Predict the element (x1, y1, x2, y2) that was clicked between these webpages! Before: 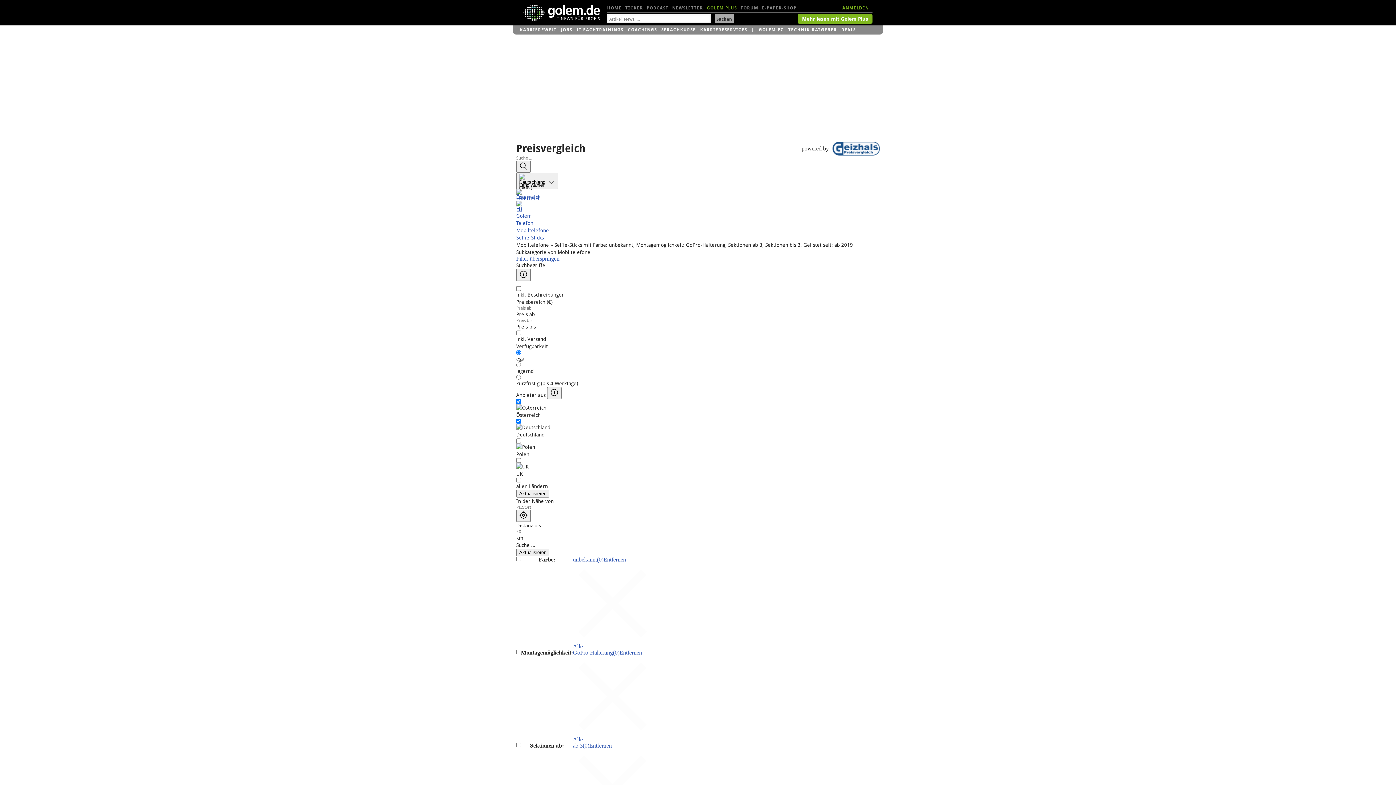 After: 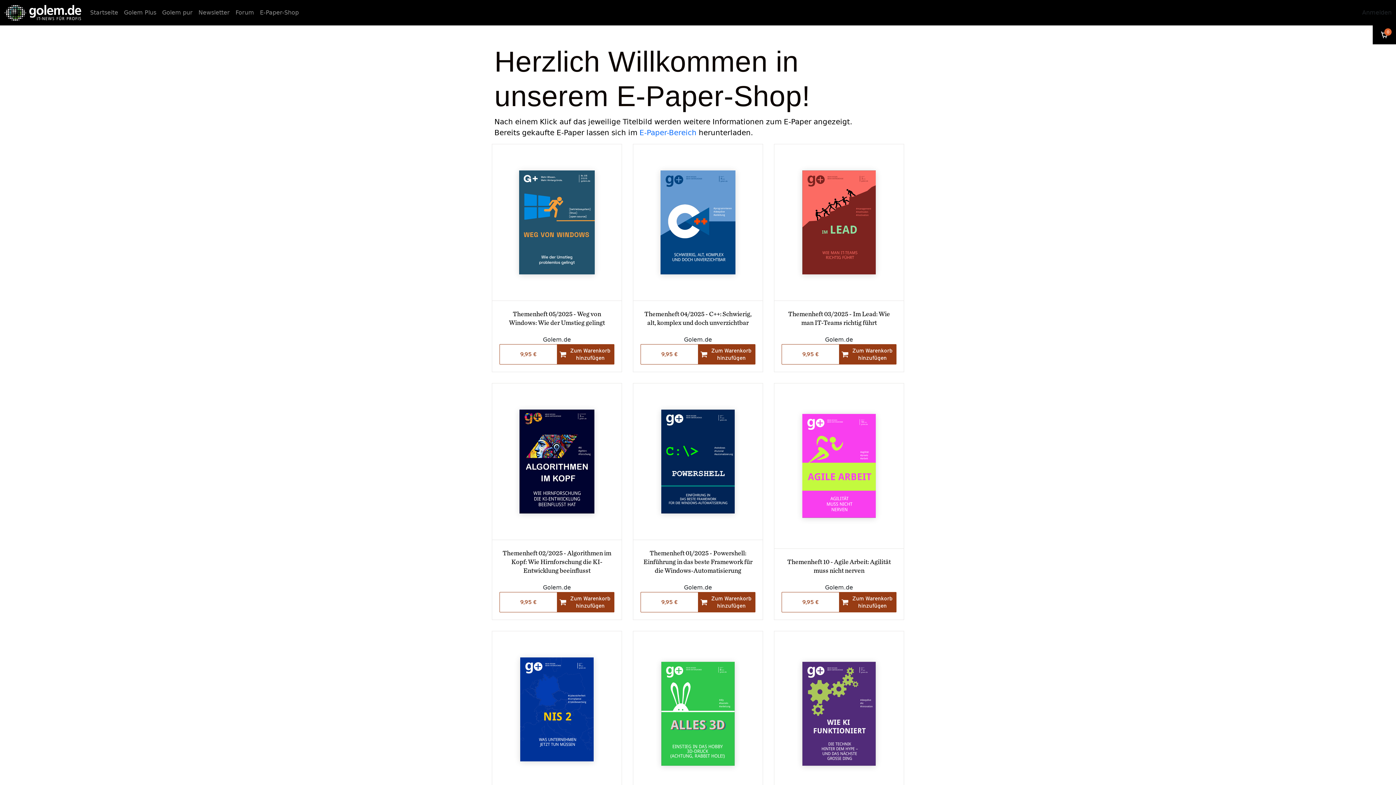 Action: bbox: (762, 1, 796, 14) label: E-PAPER-SHOP